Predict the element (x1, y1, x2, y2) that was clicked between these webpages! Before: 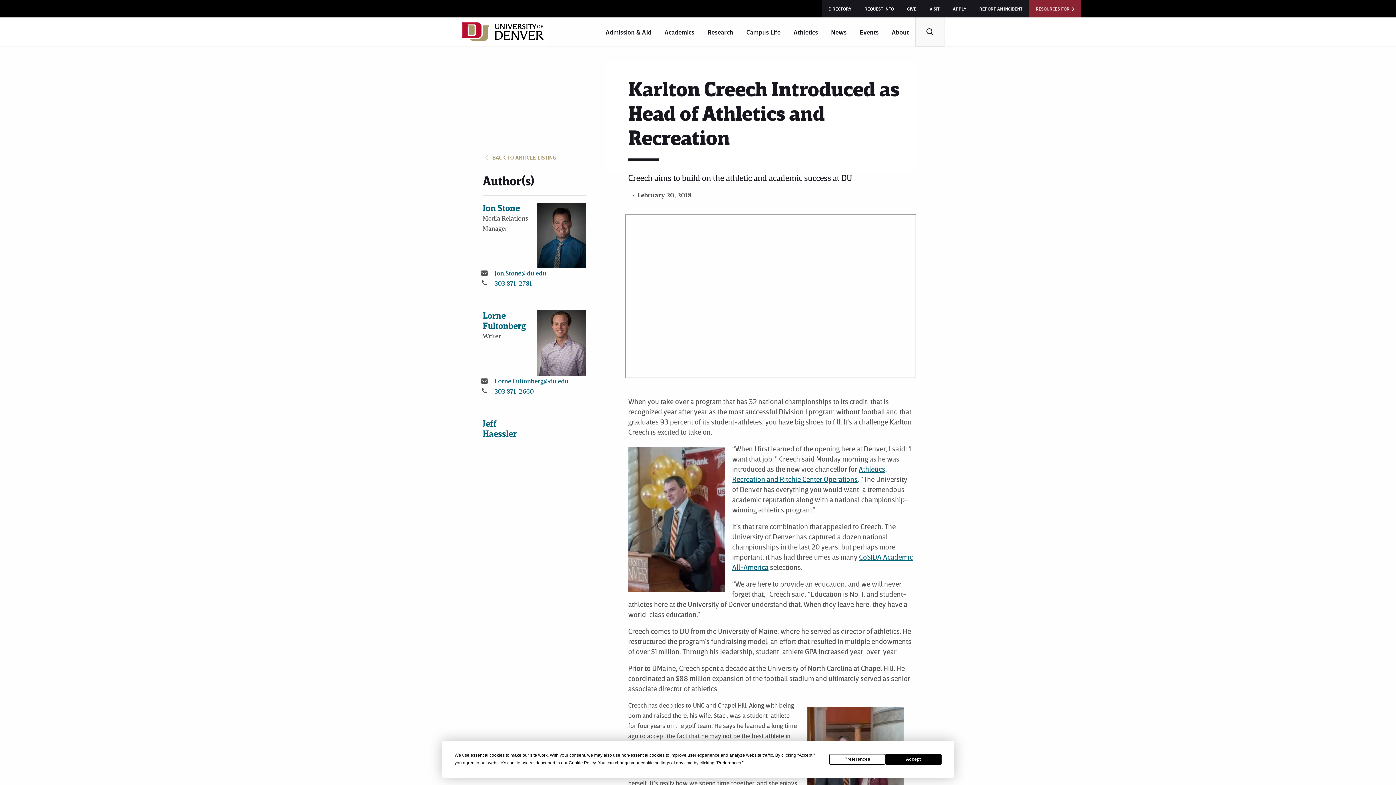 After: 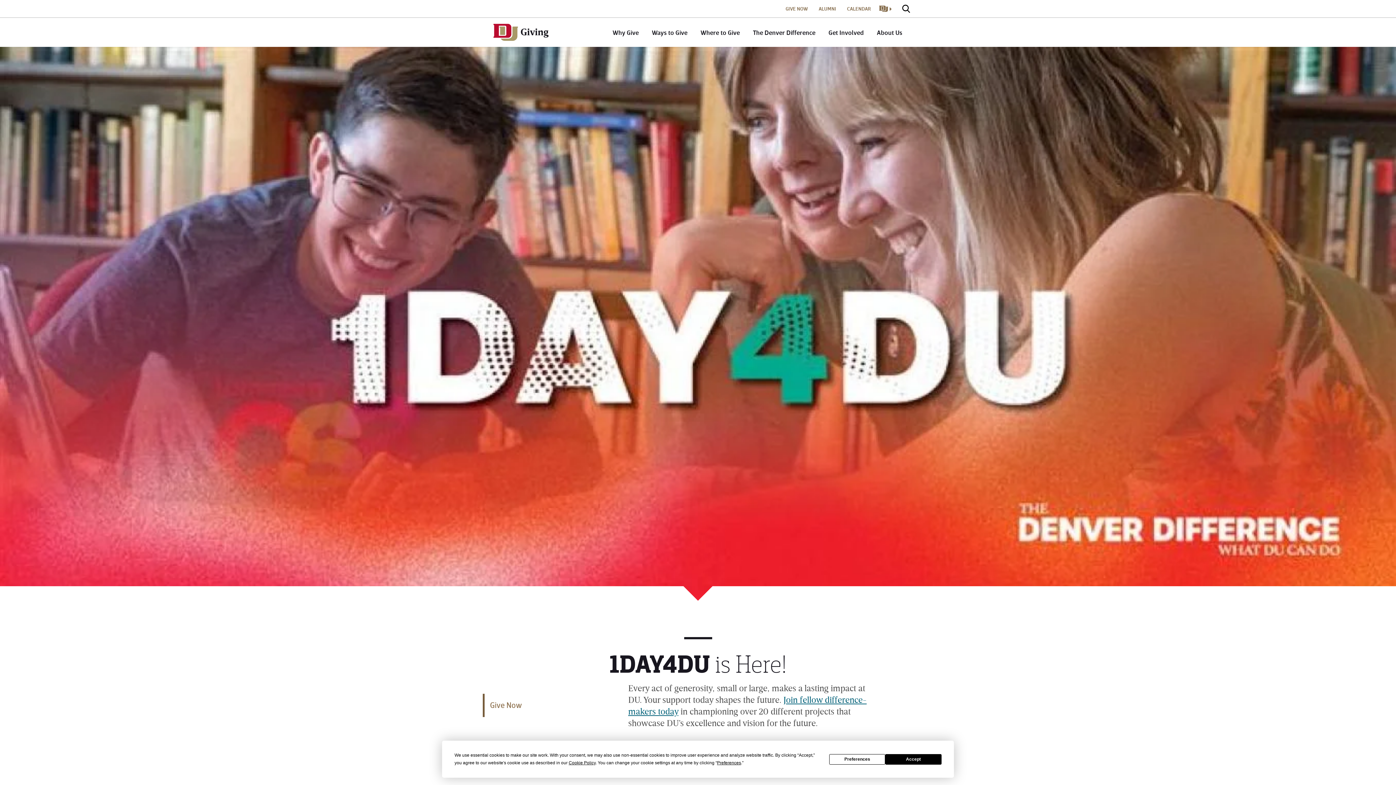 Action: label: GIVE bbox: (900, 0, 923, 17)